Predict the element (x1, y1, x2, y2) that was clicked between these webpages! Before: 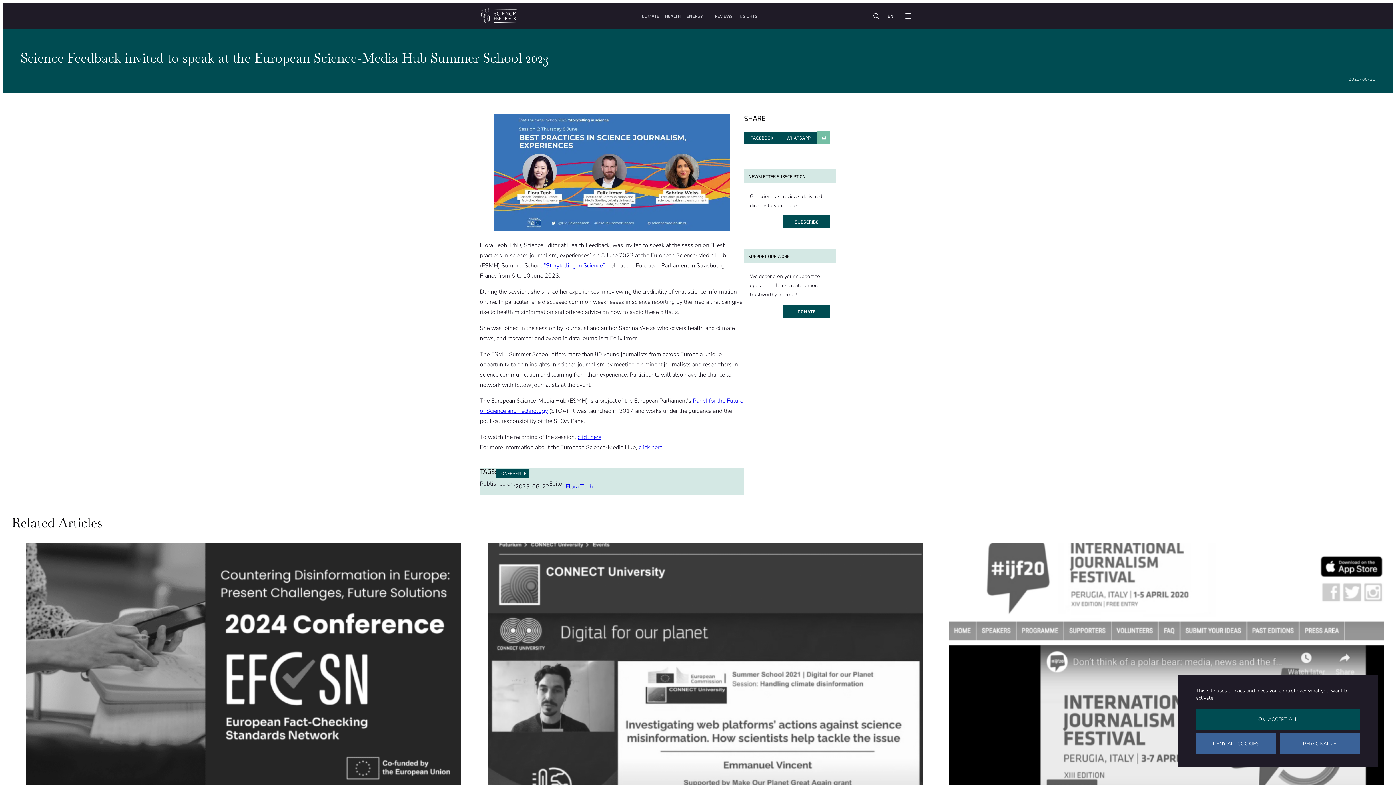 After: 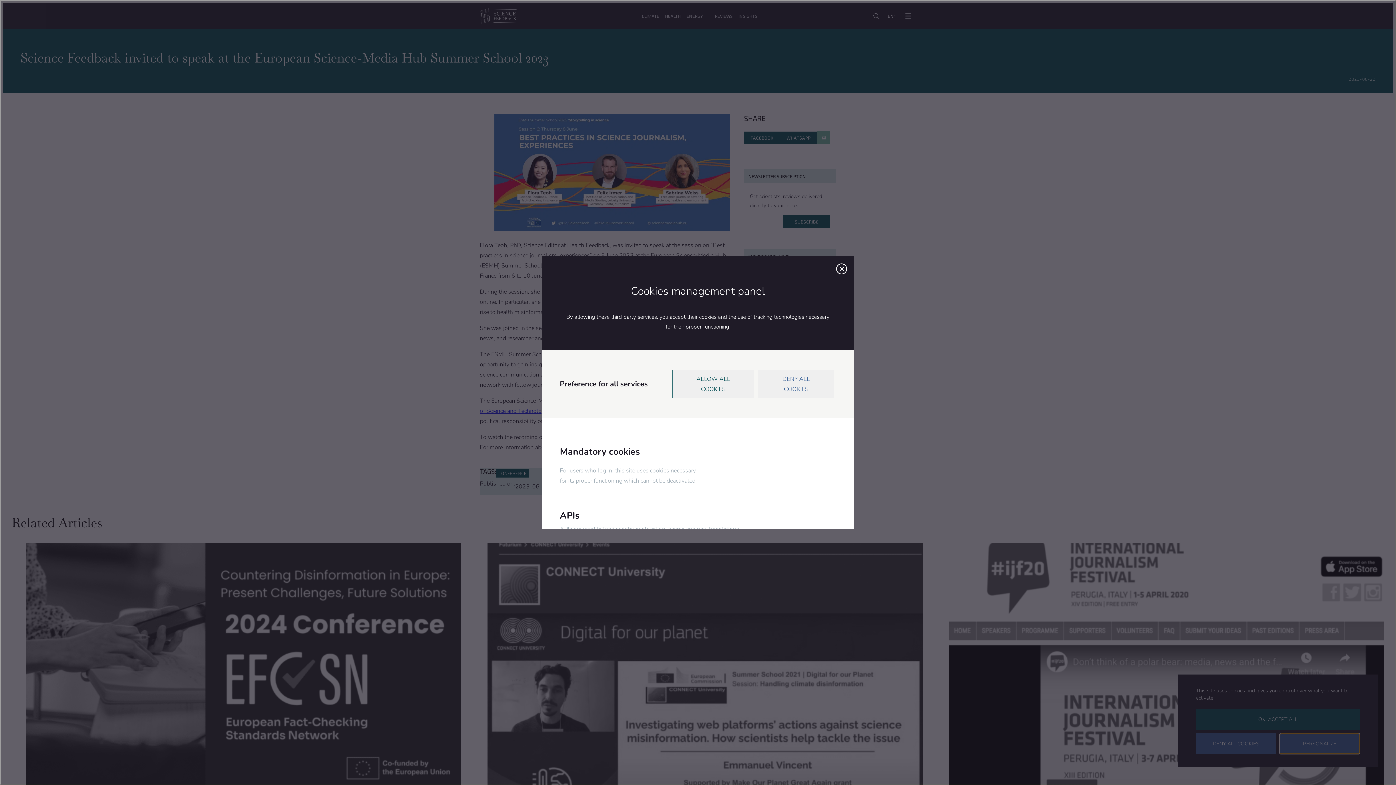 Action: bbox: (1280, 733, 1360, 754) label: Personalize (modal window)